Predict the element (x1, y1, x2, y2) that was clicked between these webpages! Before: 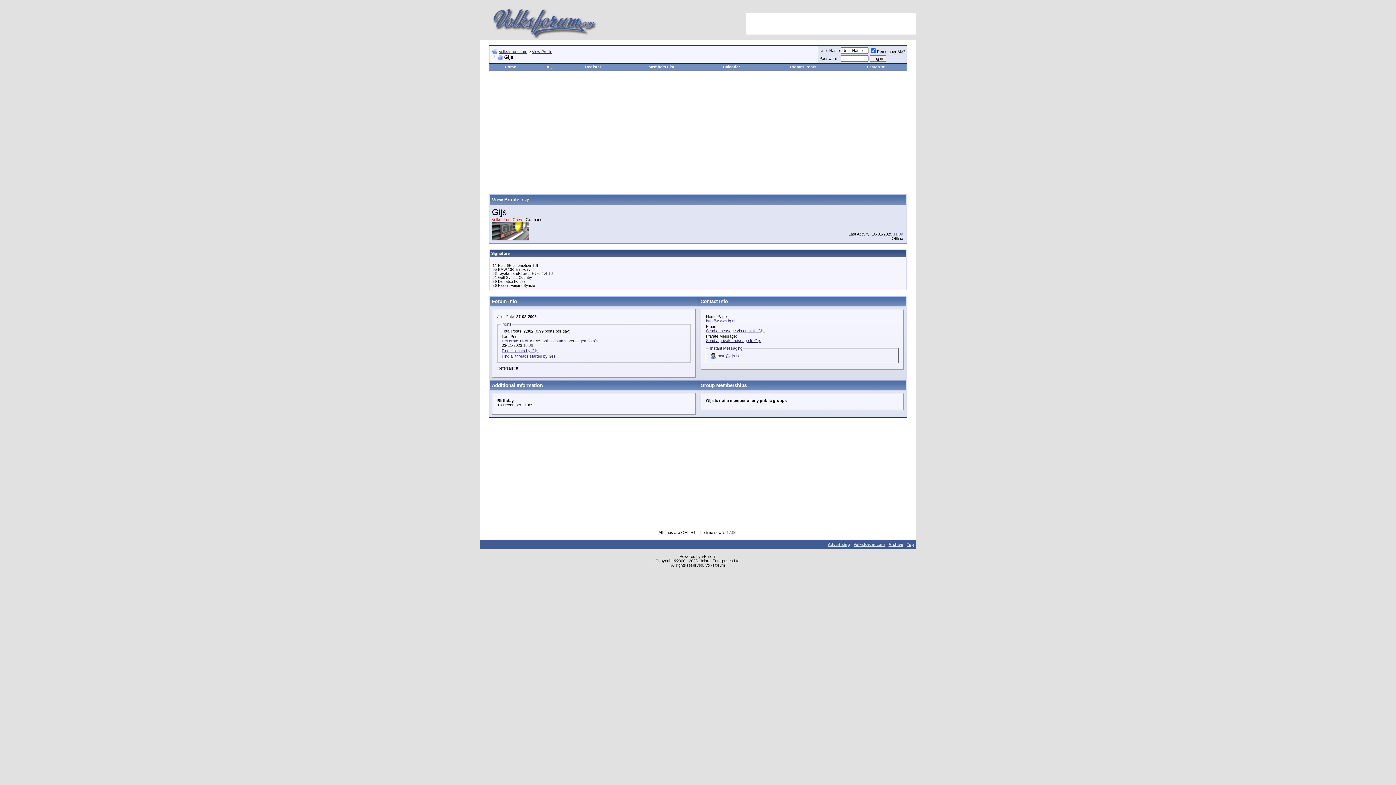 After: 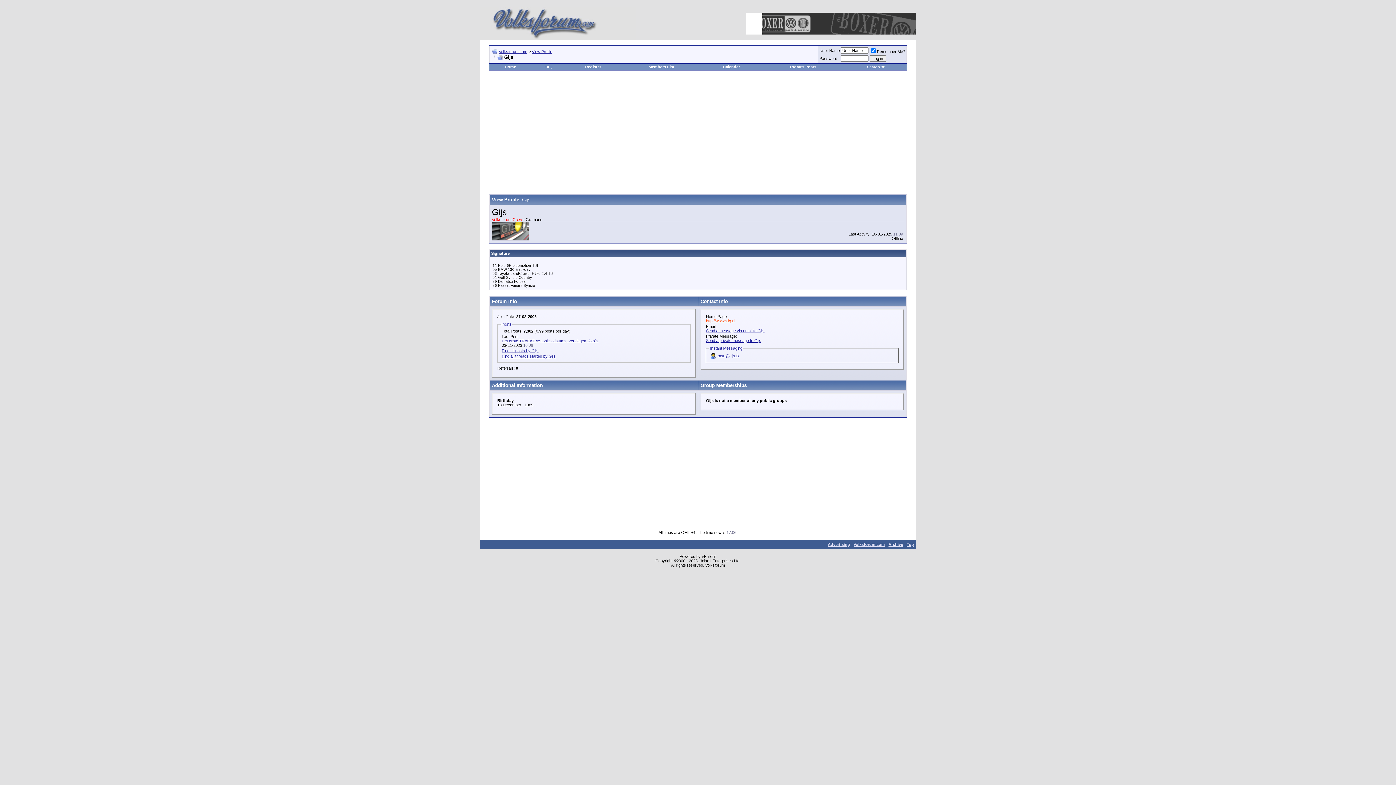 Action: bbox: (706, 318, 735, 323) label: http://www.sjig.nl